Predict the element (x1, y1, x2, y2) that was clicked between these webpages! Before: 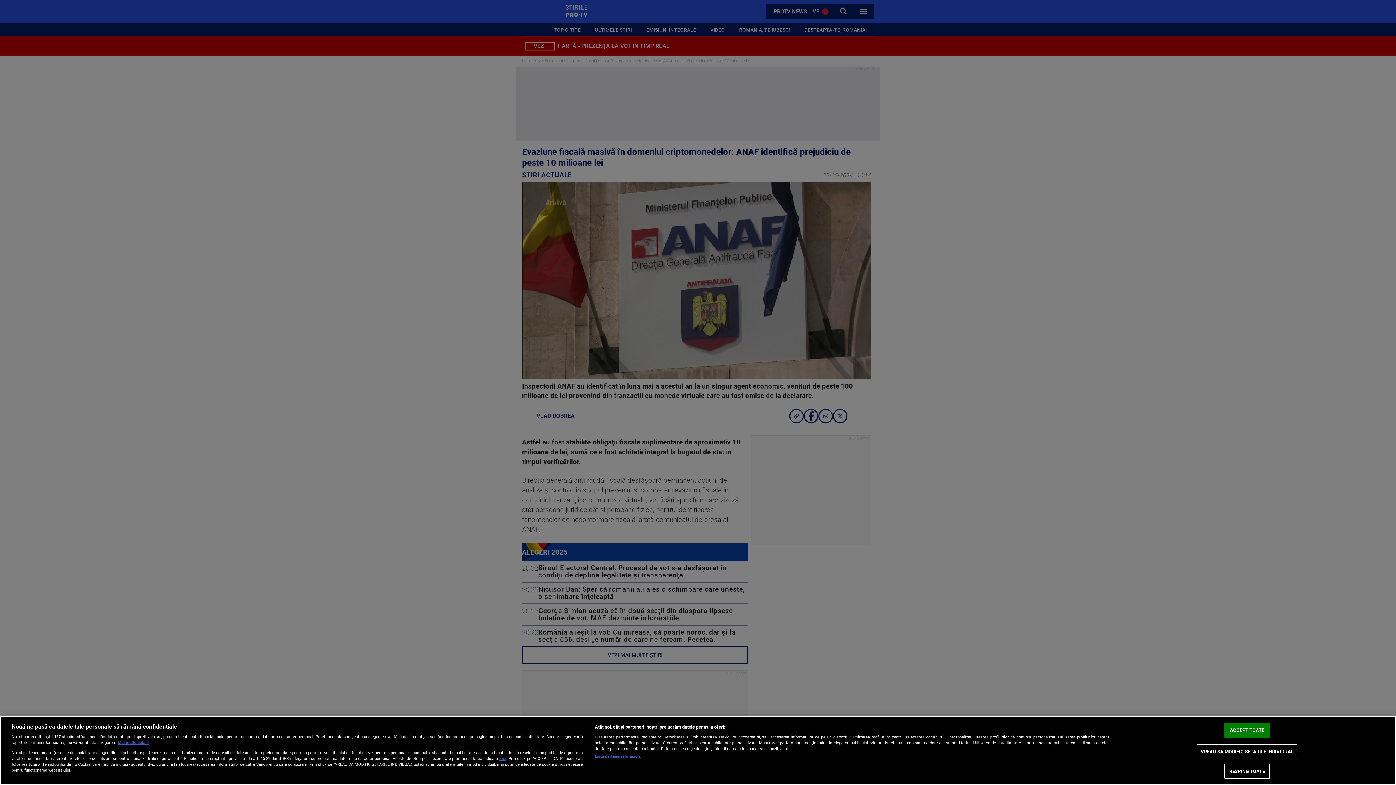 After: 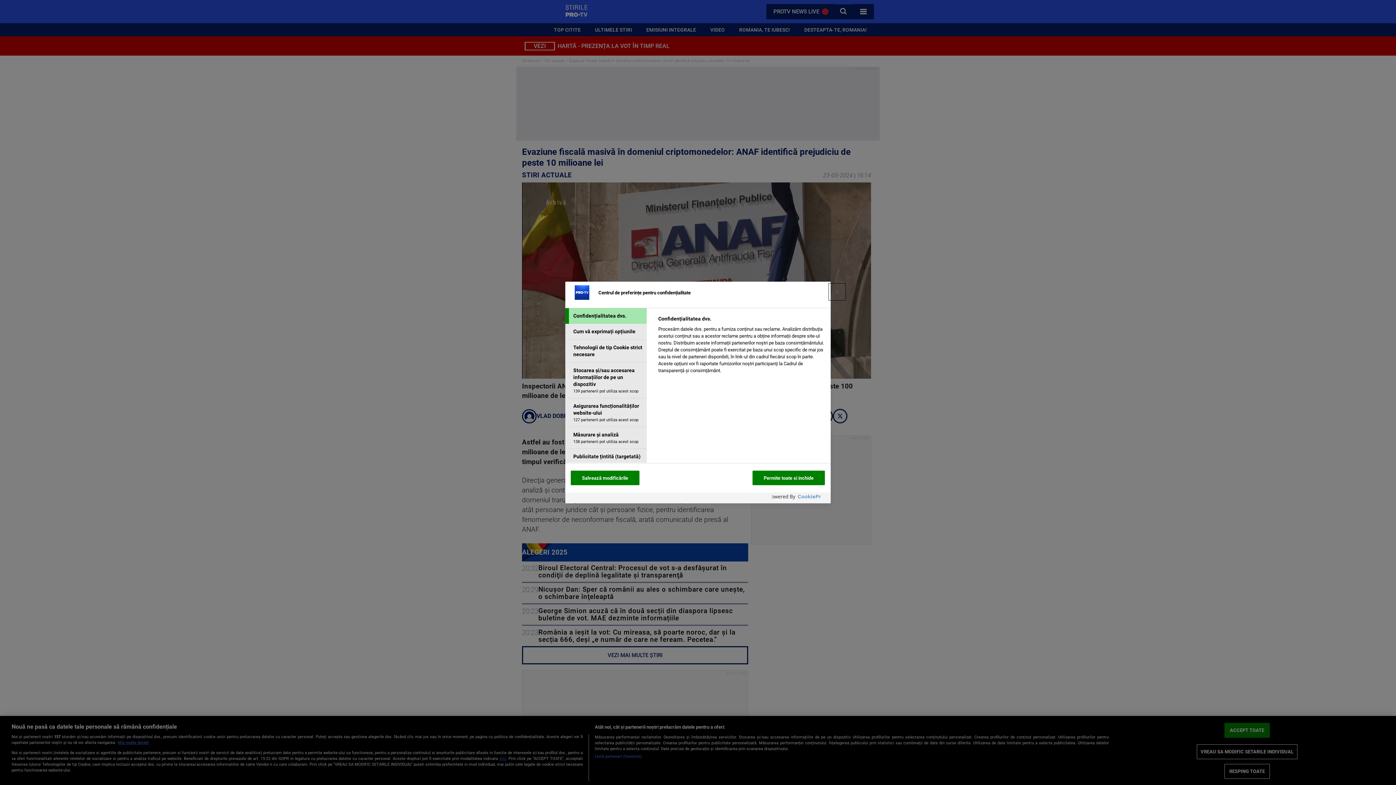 Action: label: VREAU SA MODIFIC SETARILE INDIVIDUAL bbox: (1196, 744, 1297, 759)